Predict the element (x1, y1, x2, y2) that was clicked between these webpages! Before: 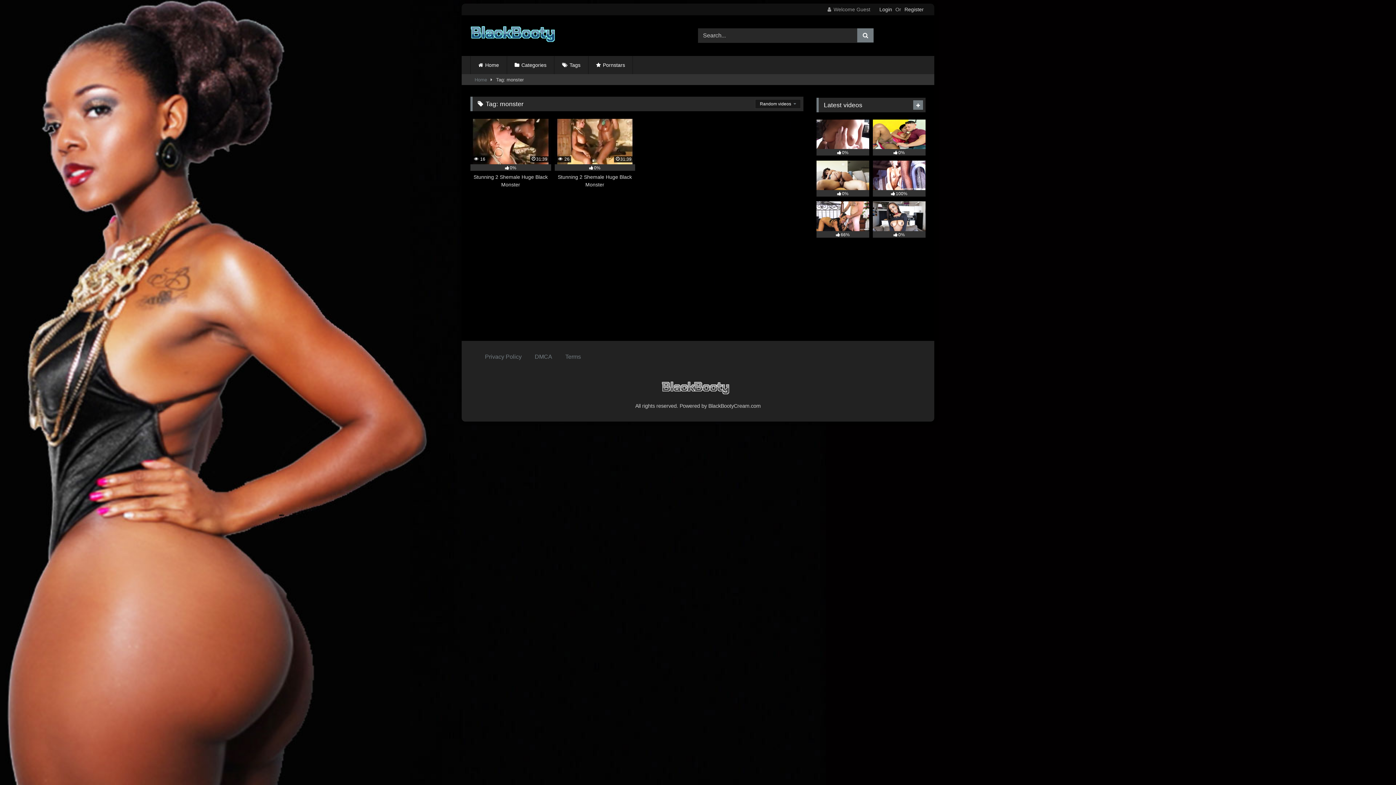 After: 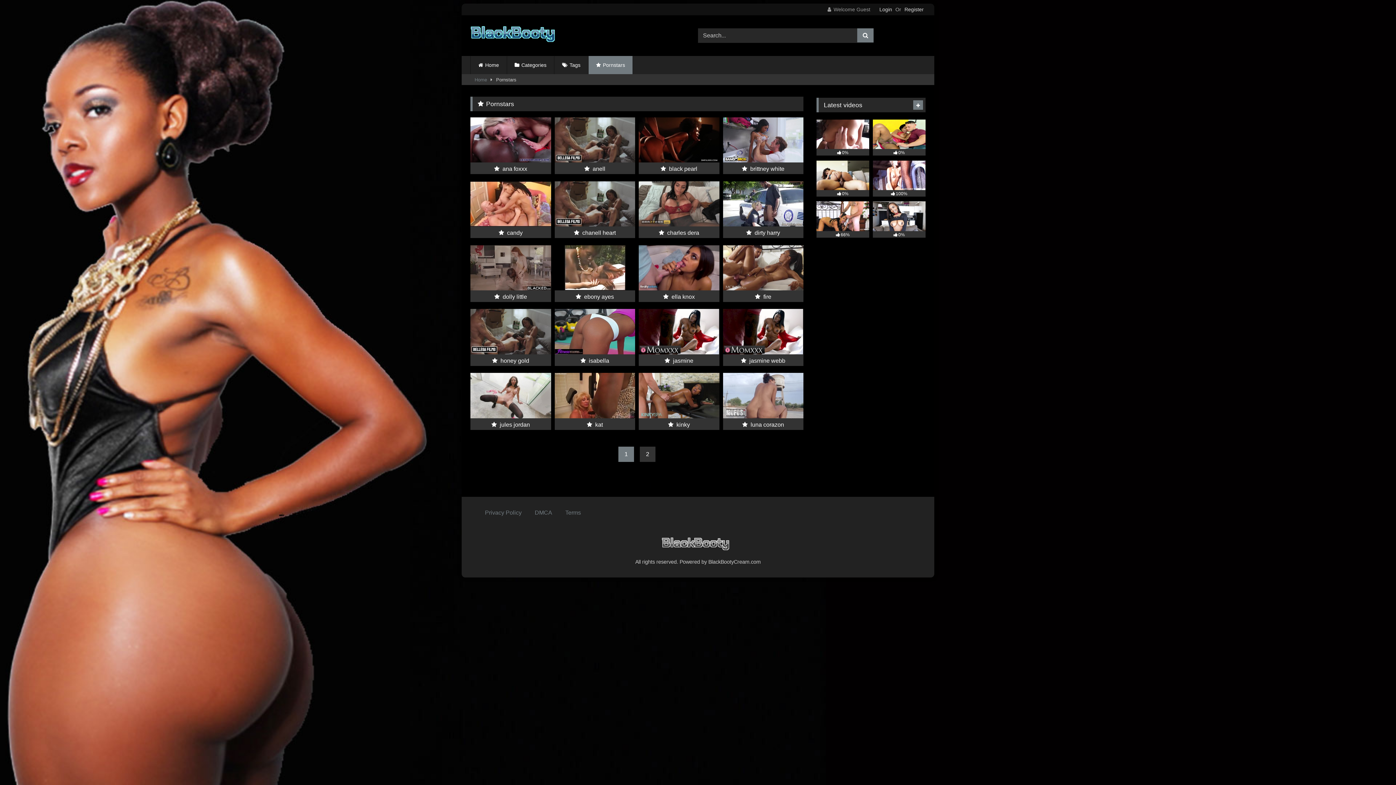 Action: bbox: (588, 56, 632, 74) label: Pornstars